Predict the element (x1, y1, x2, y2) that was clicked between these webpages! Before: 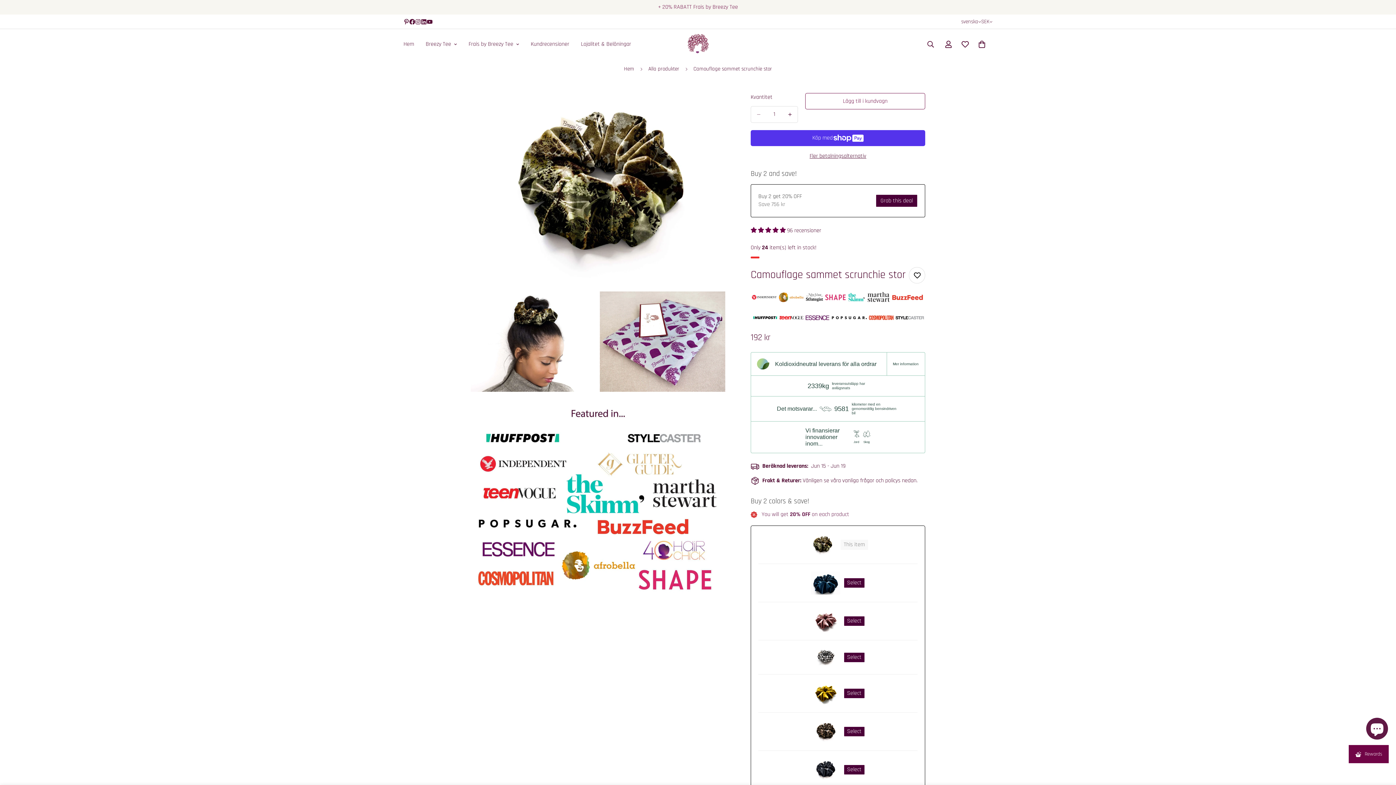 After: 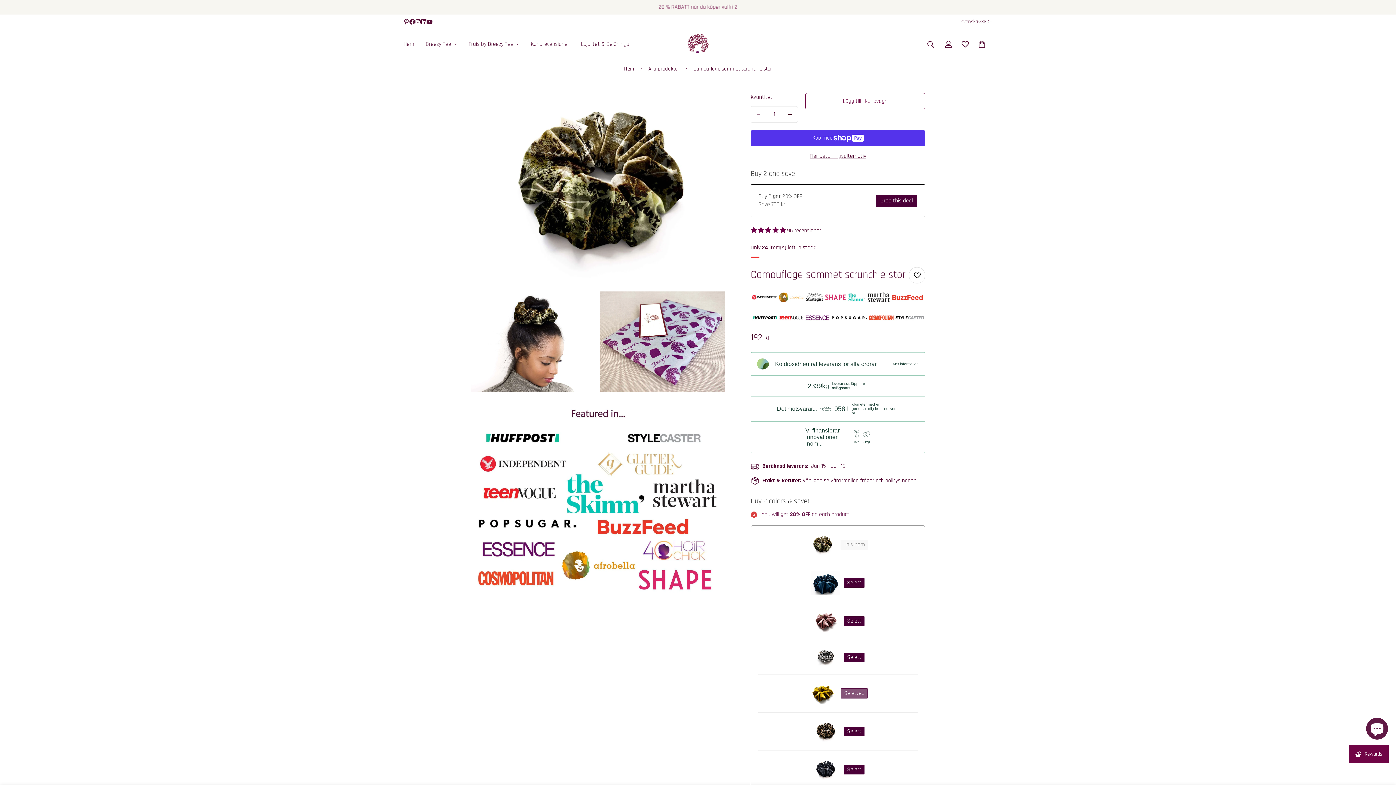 Action: bbox: (844, 688, 865, 699) label: Select